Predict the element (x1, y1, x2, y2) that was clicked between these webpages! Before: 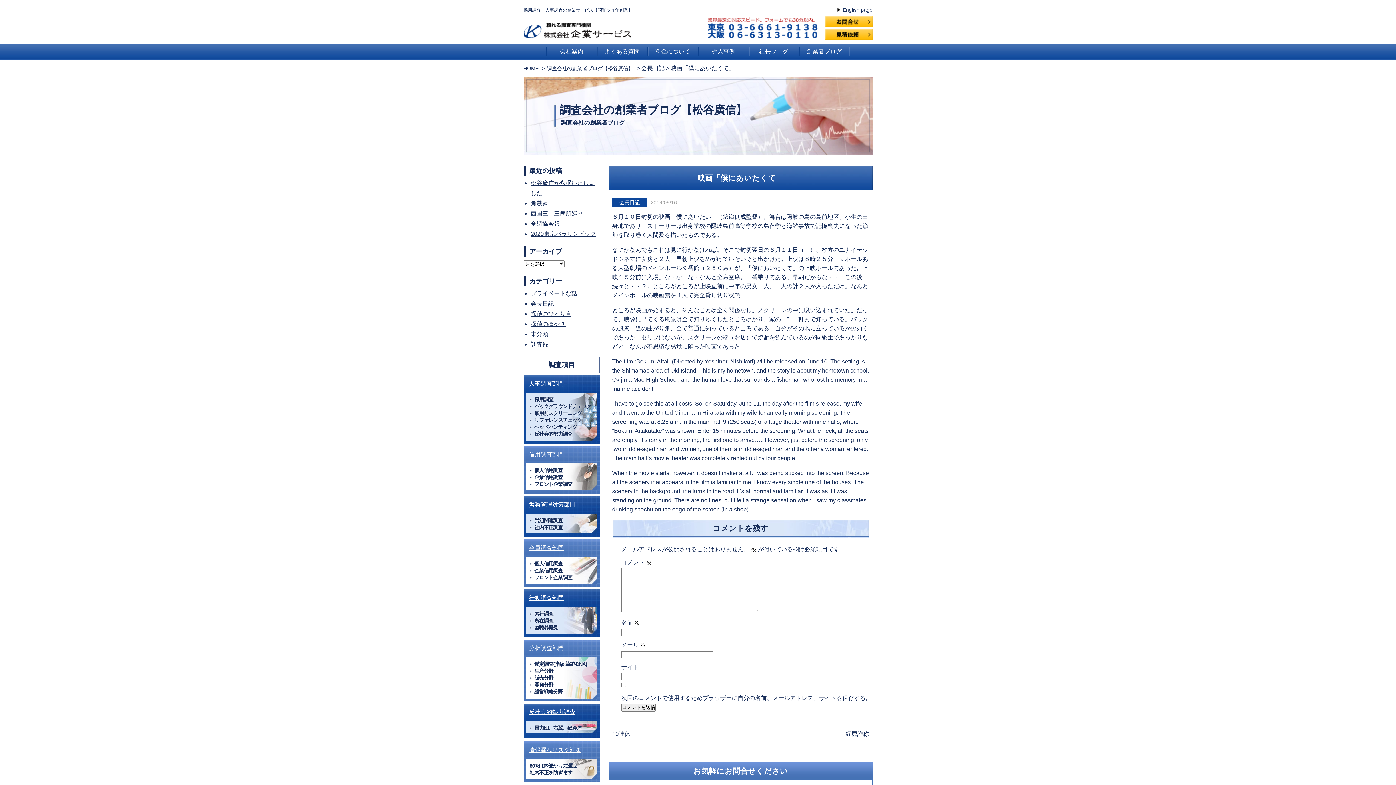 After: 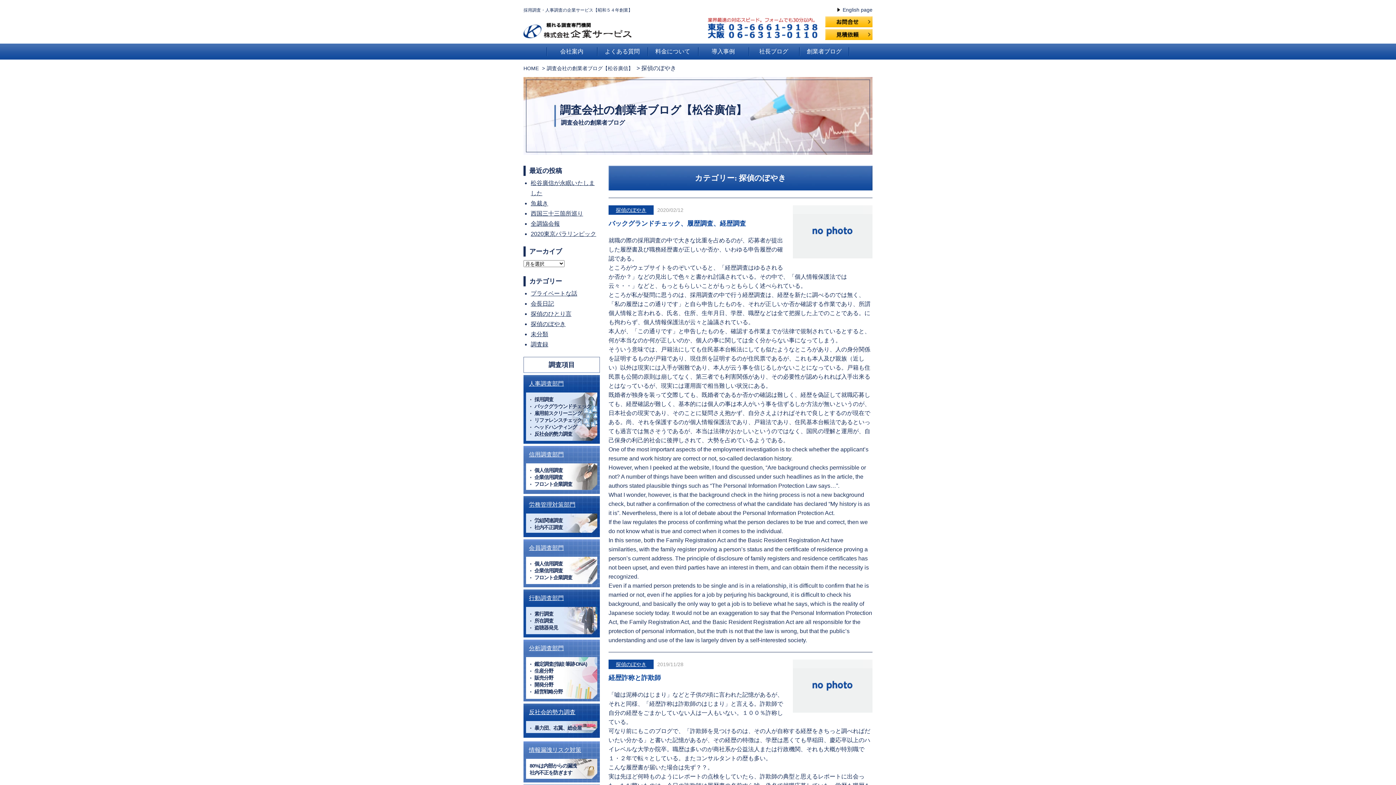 Action: bbox: (530, 321, 565, 327) label: 探偵のぼやき